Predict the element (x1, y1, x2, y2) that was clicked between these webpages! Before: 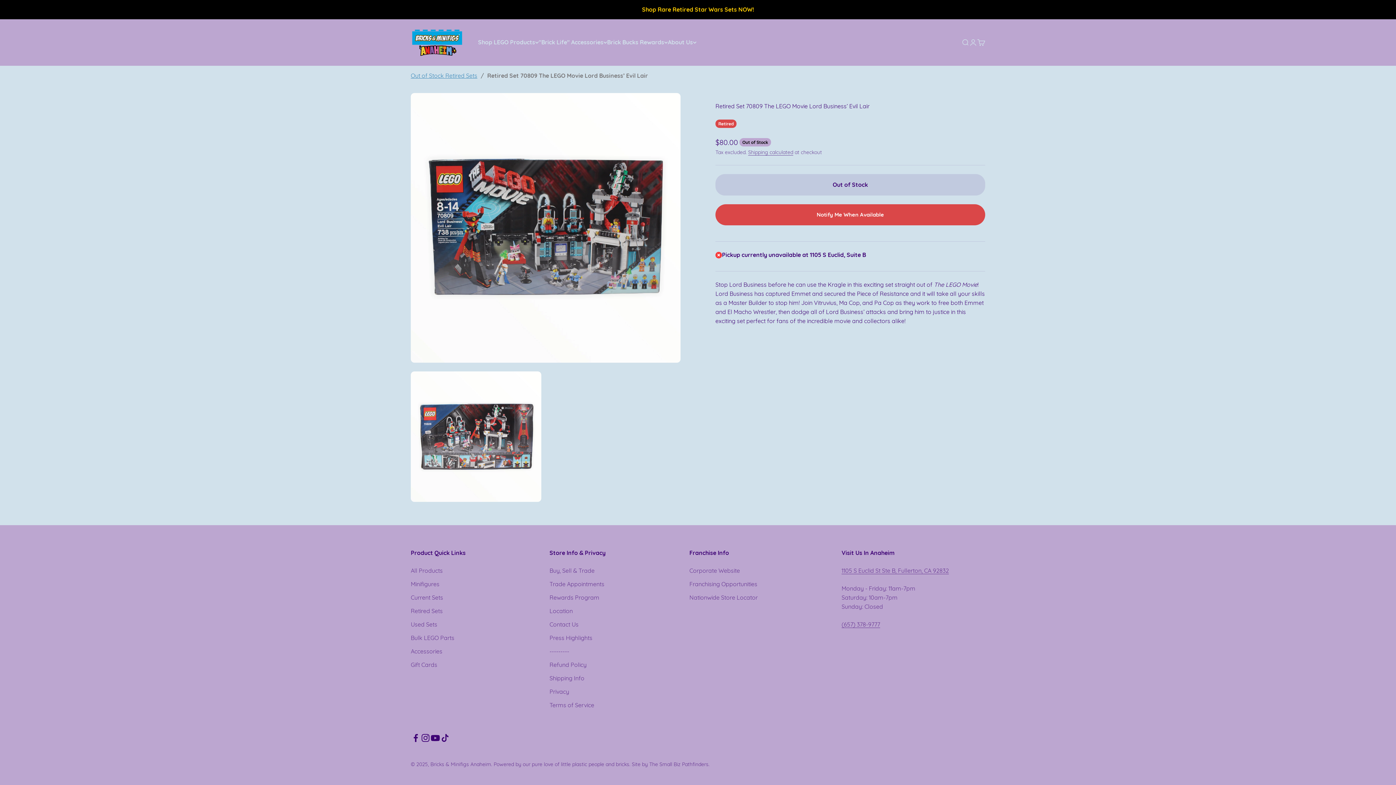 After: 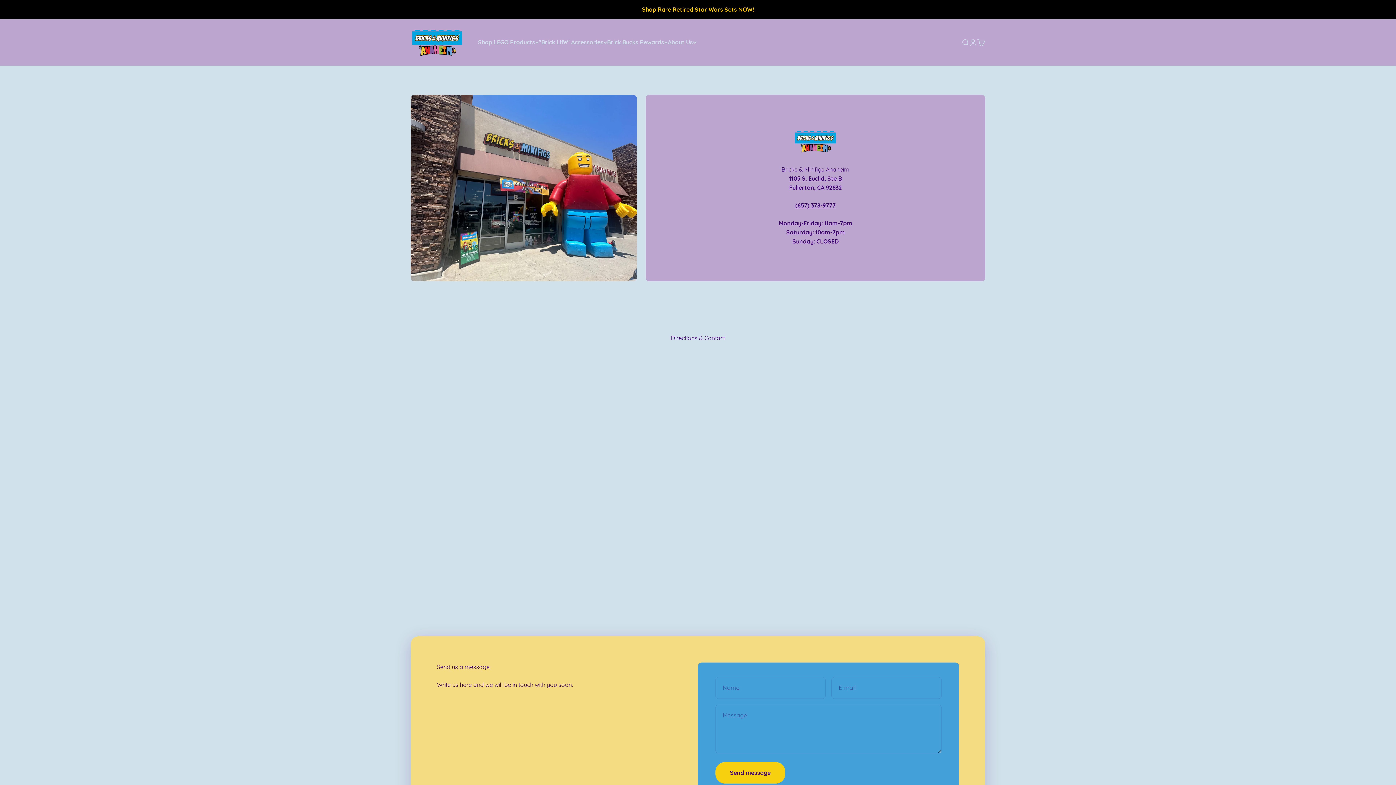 Action: bbox: (549, 606, 572, 615) label: Location